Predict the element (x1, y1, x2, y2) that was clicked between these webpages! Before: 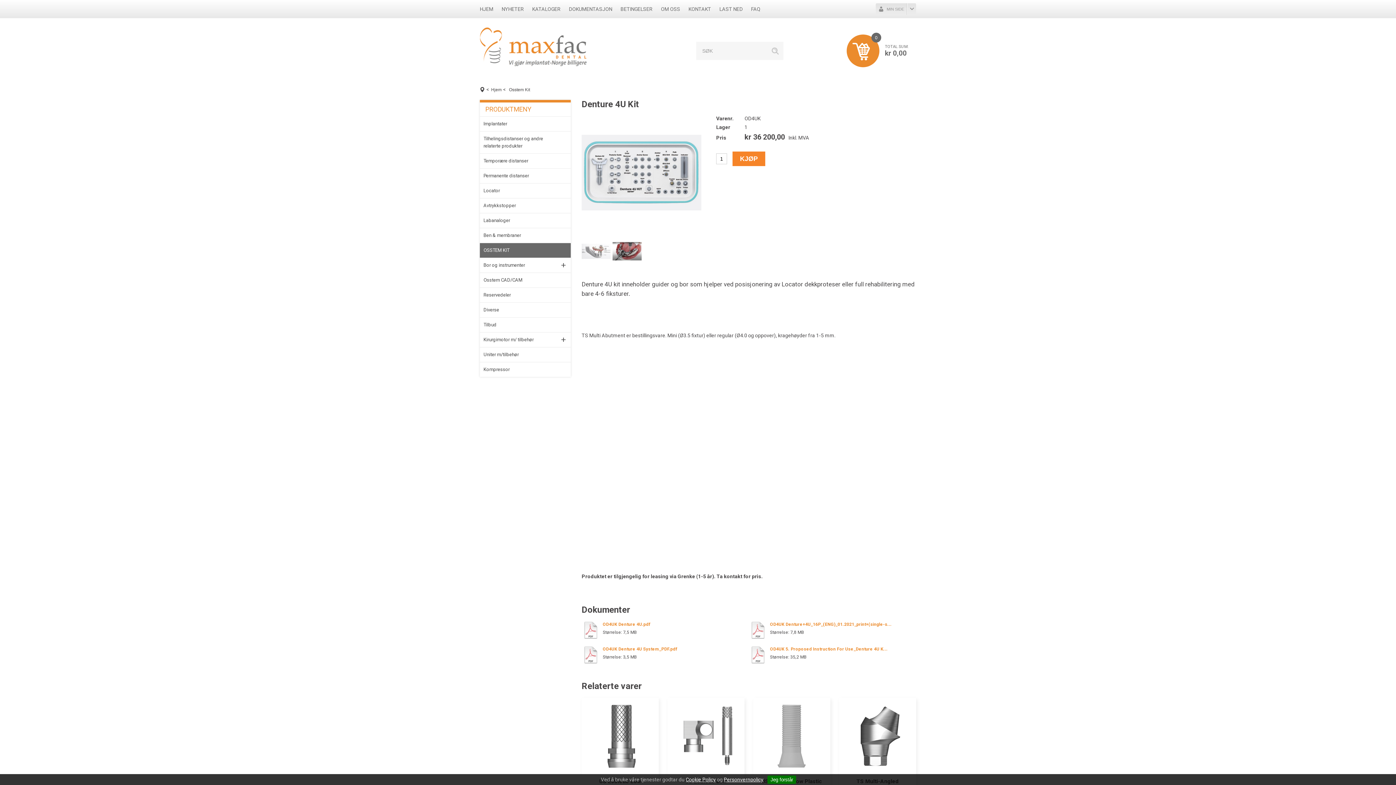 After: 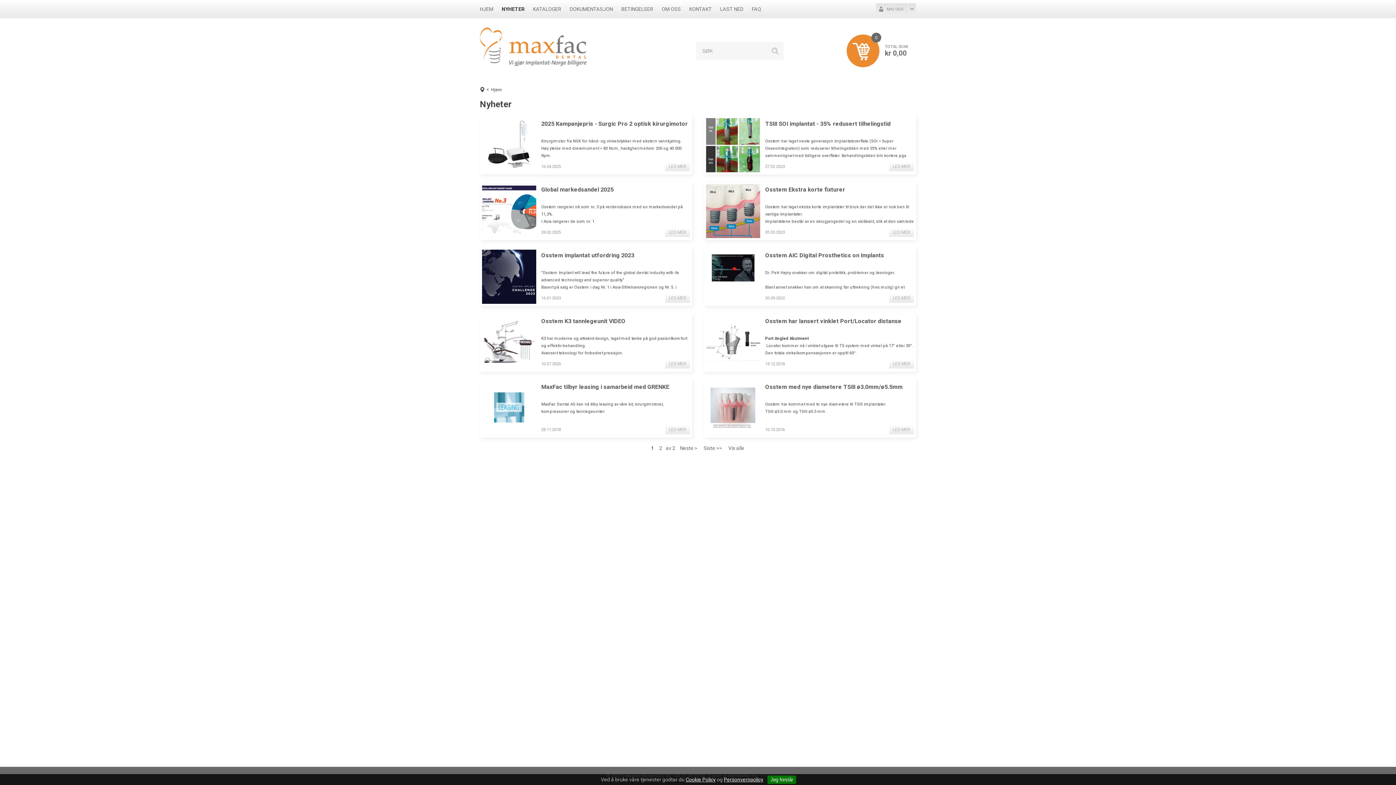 Action: label: NYHETER bbox: (501, 6, 524, 11)